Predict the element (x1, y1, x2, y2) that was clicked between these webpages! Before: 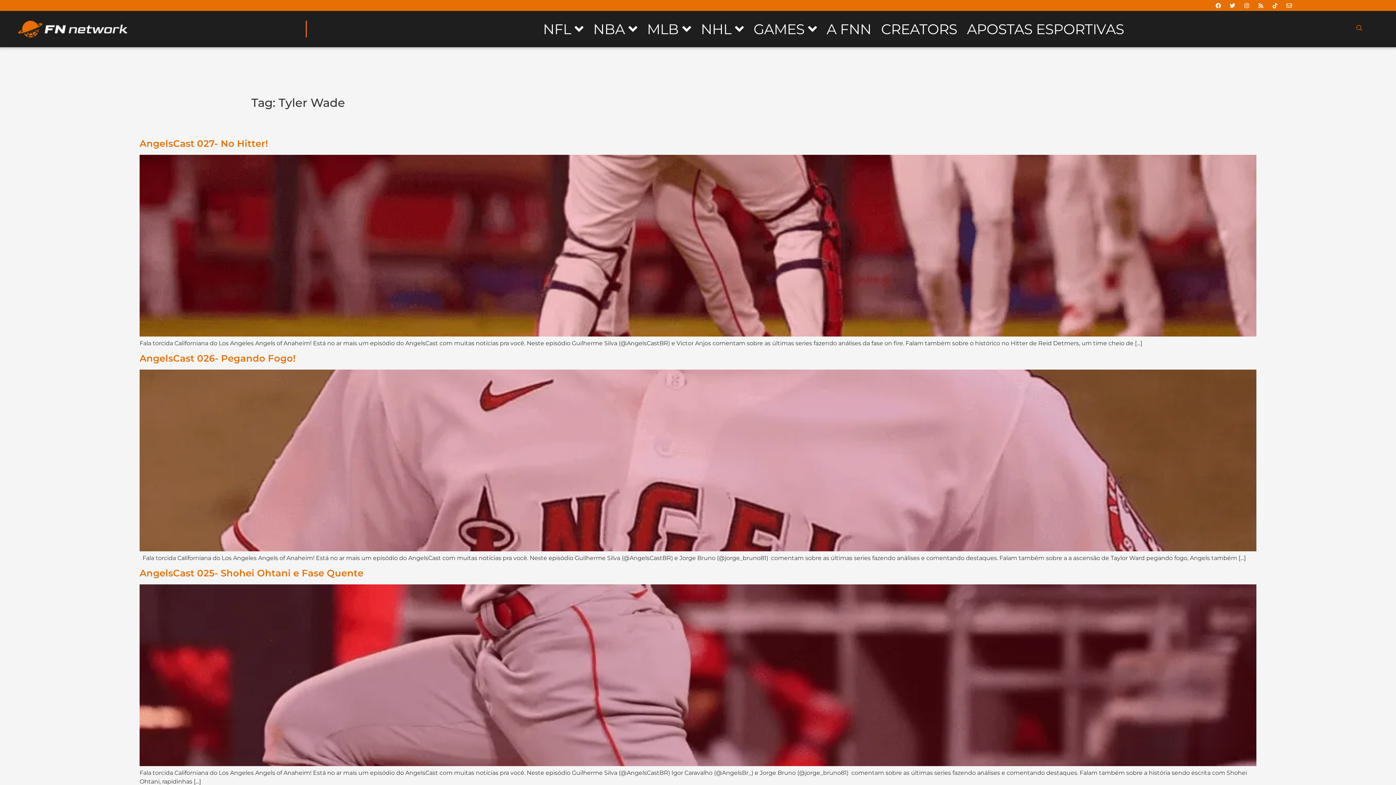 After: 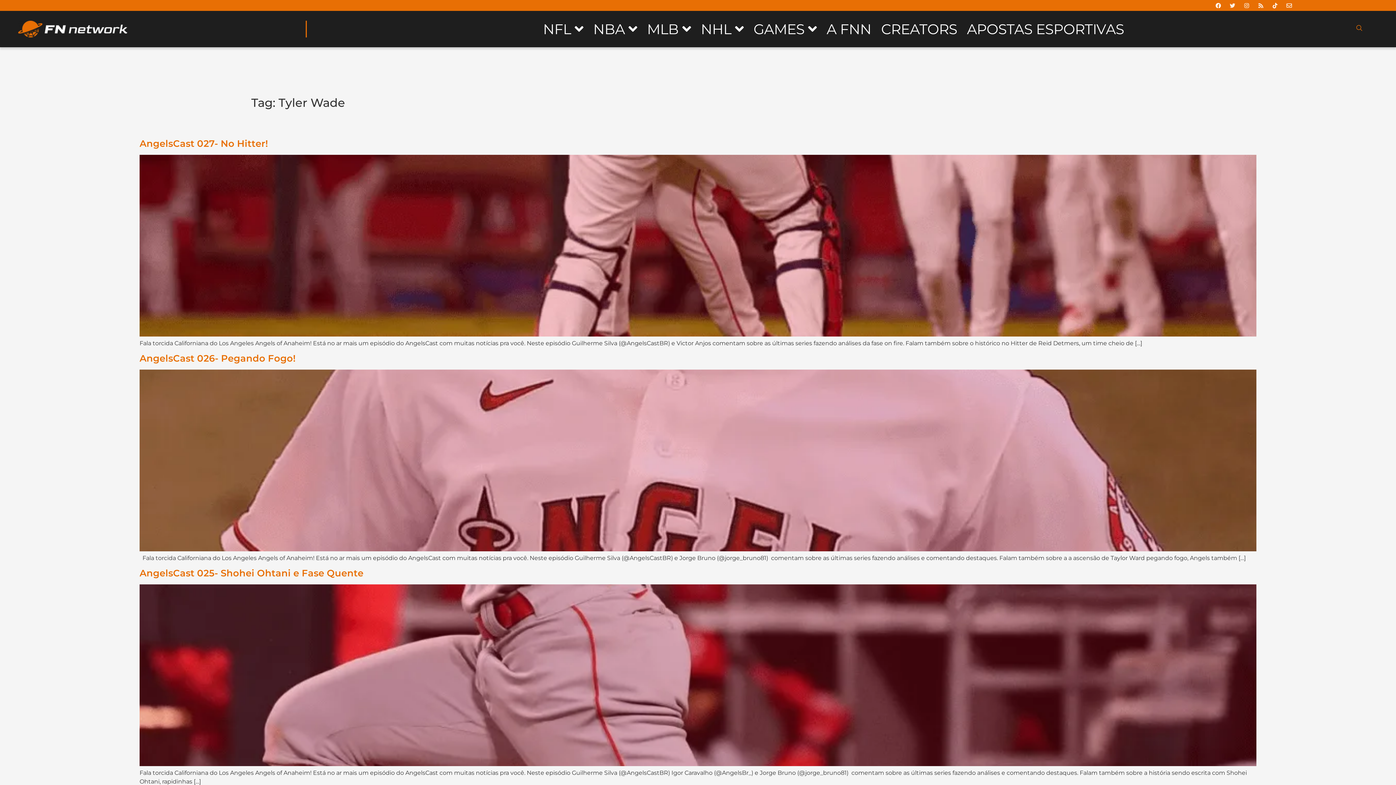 Action: bbox: (1227, 0, 1238, 10) label: Twitter